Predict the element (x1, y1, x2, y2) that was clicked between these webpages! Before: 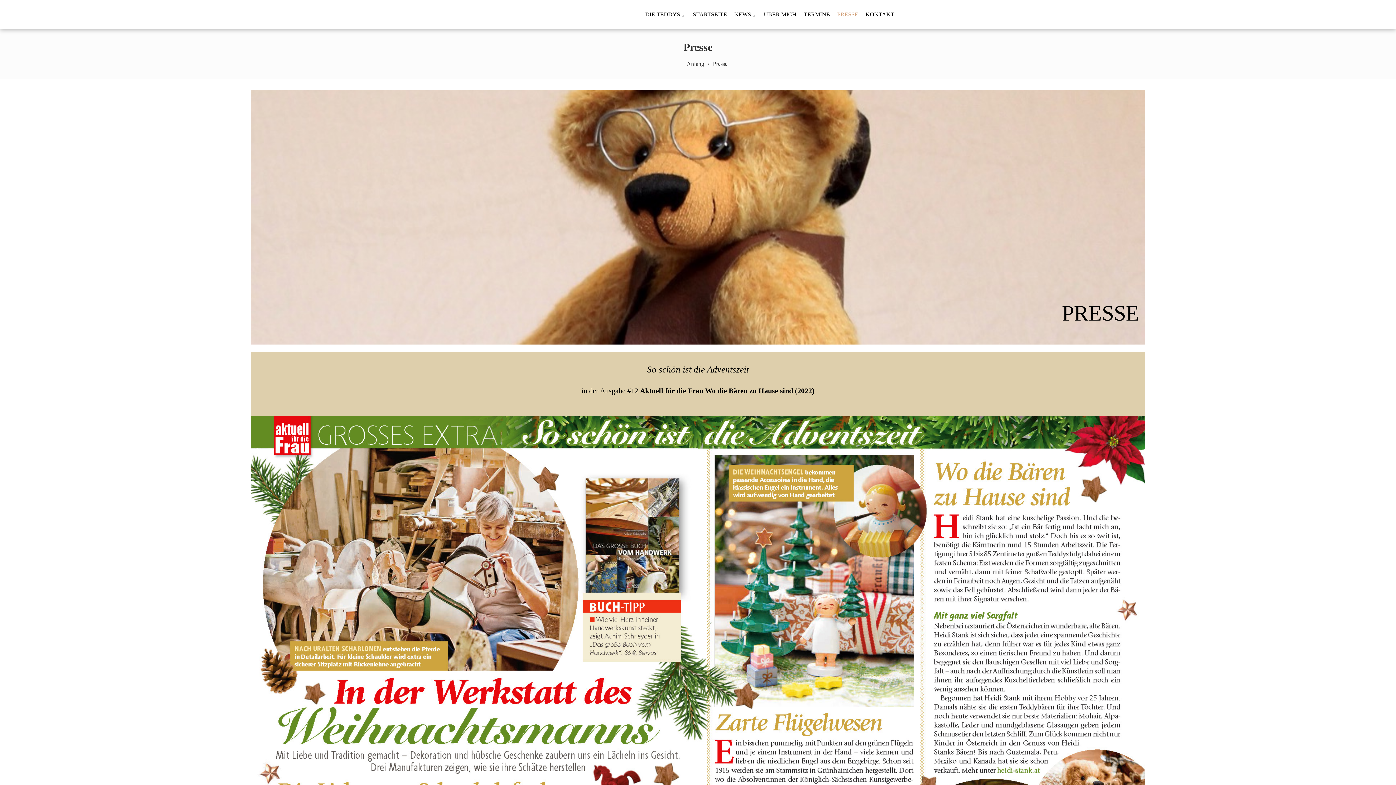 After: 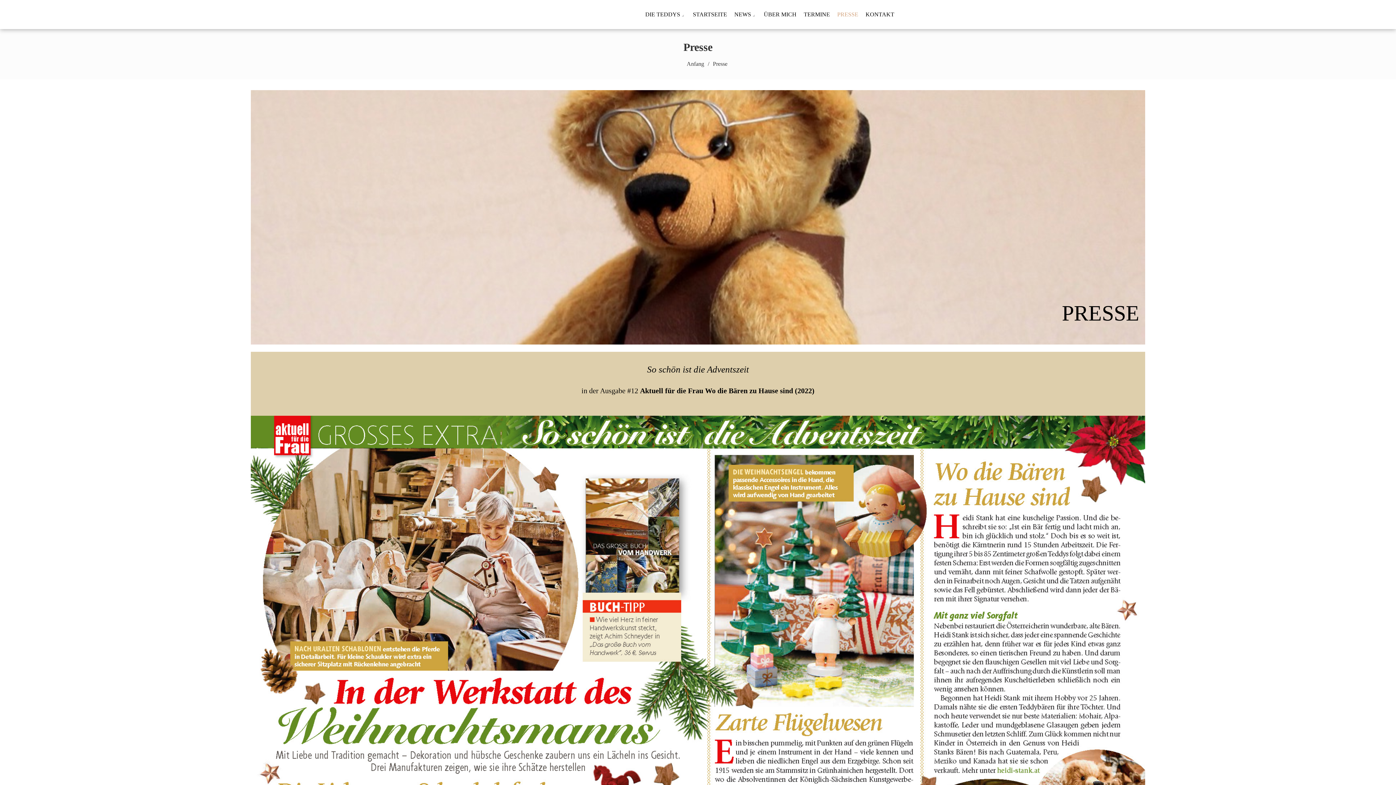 Action: label: PRESSE bbox: (837, 0, 858, 29)